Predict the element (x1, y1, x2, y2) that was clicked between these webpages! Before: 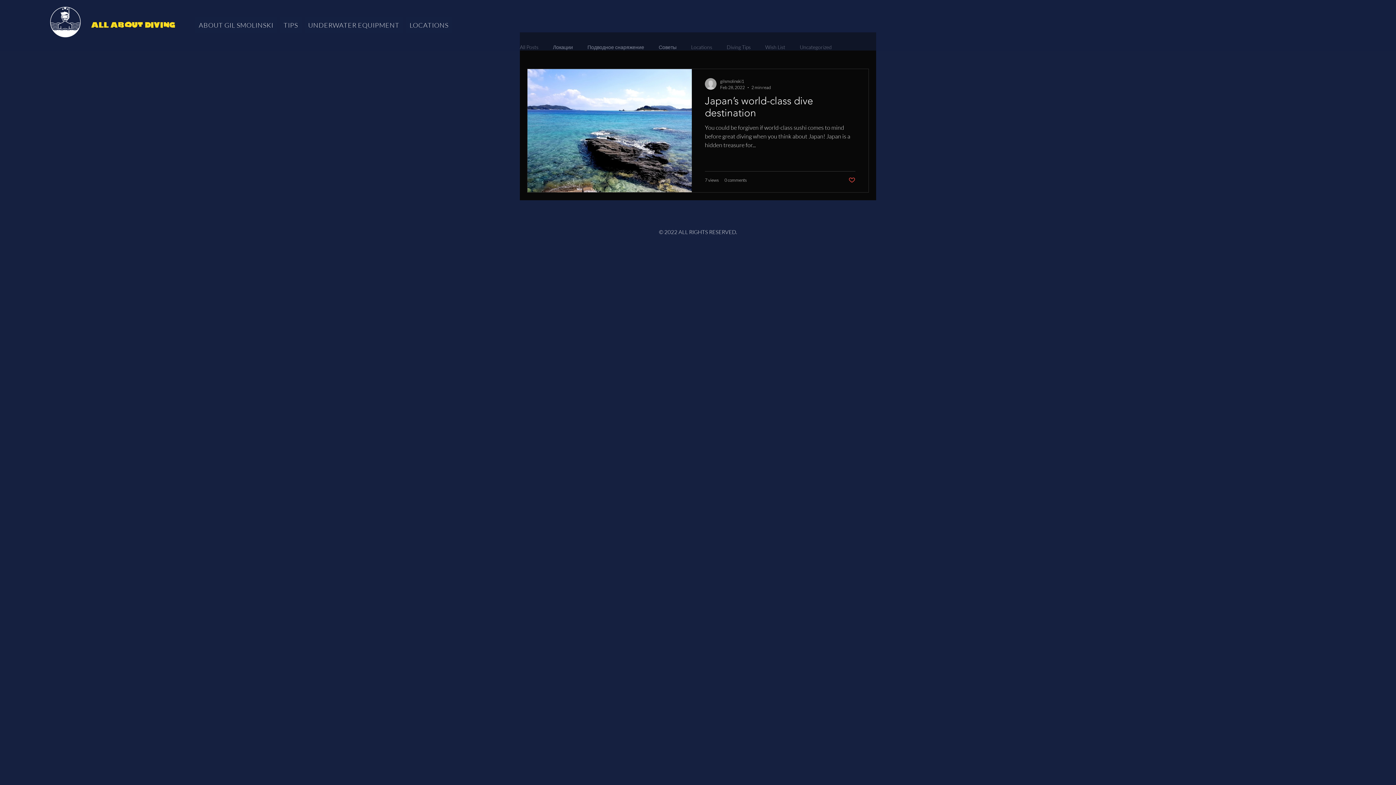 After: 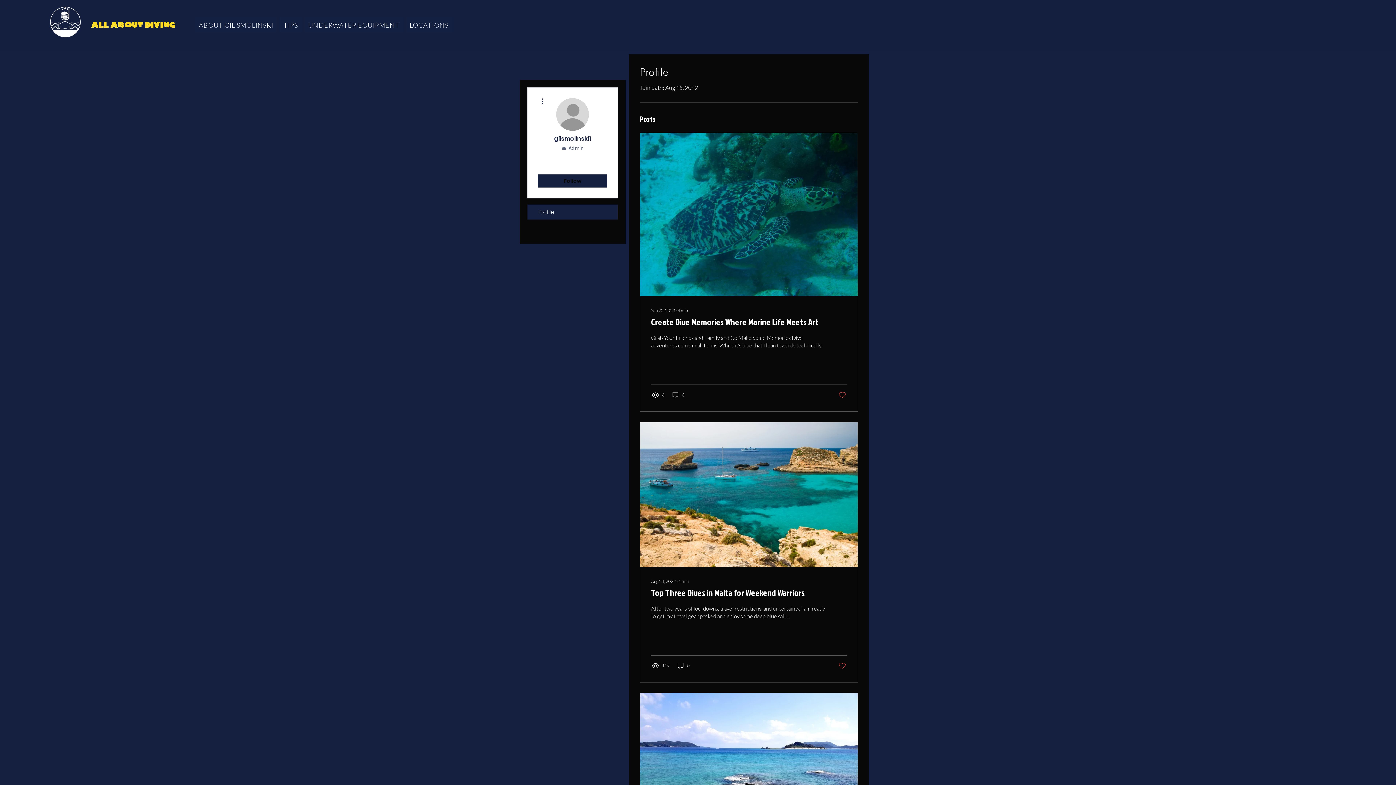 Action: bbox: (720, 77, 771, 84) label: gilsmolinski1